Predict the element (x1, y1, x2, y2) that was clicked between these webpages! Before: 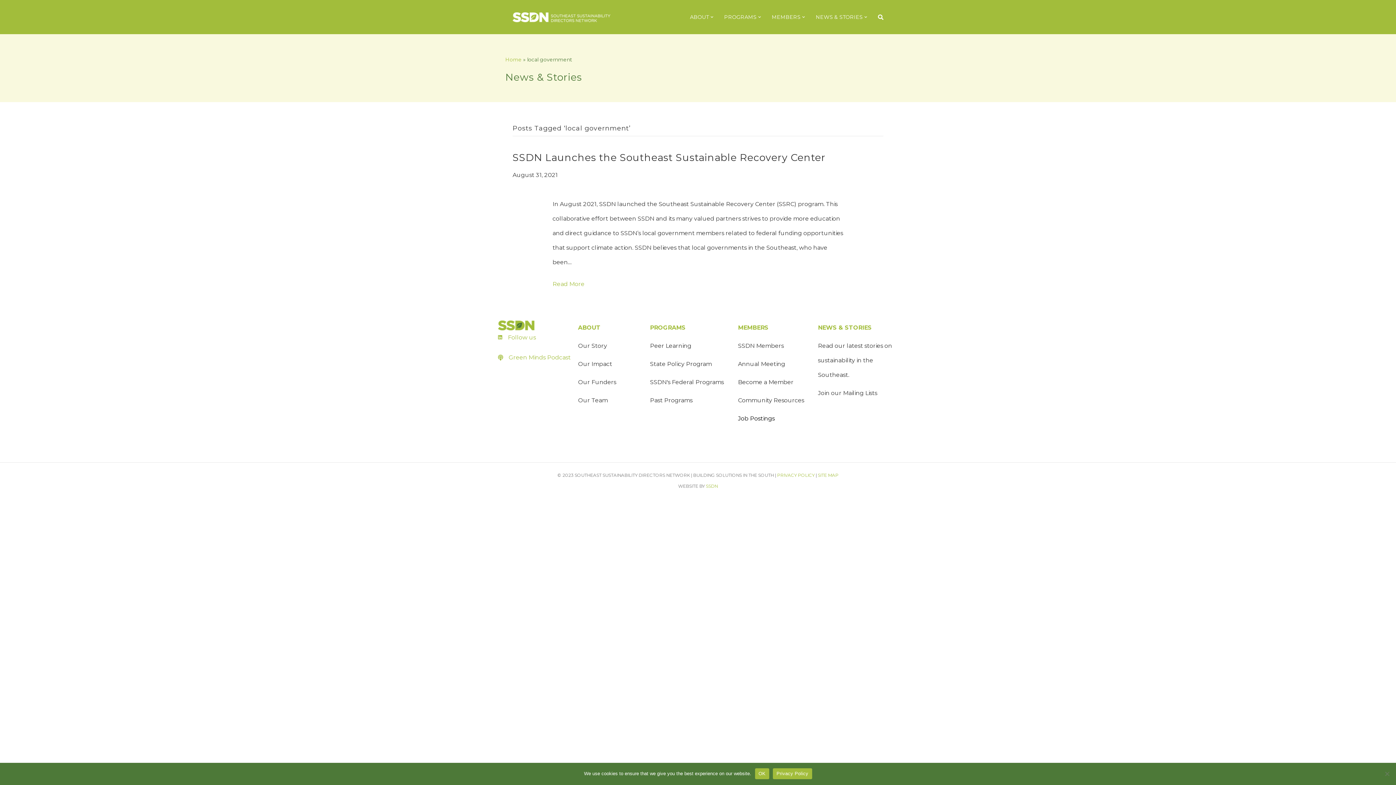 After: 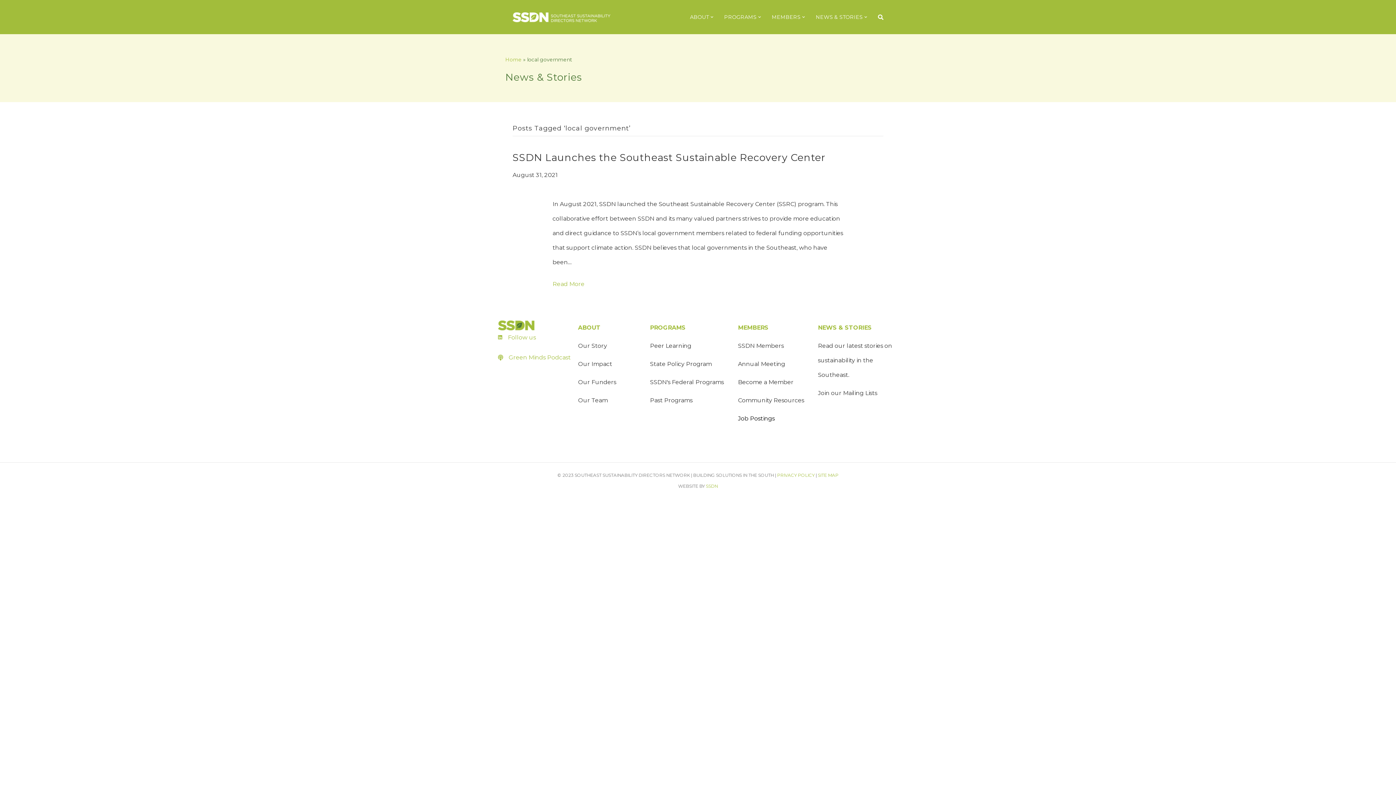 Action: label: OK bbox: (755, 768, 769, 779)